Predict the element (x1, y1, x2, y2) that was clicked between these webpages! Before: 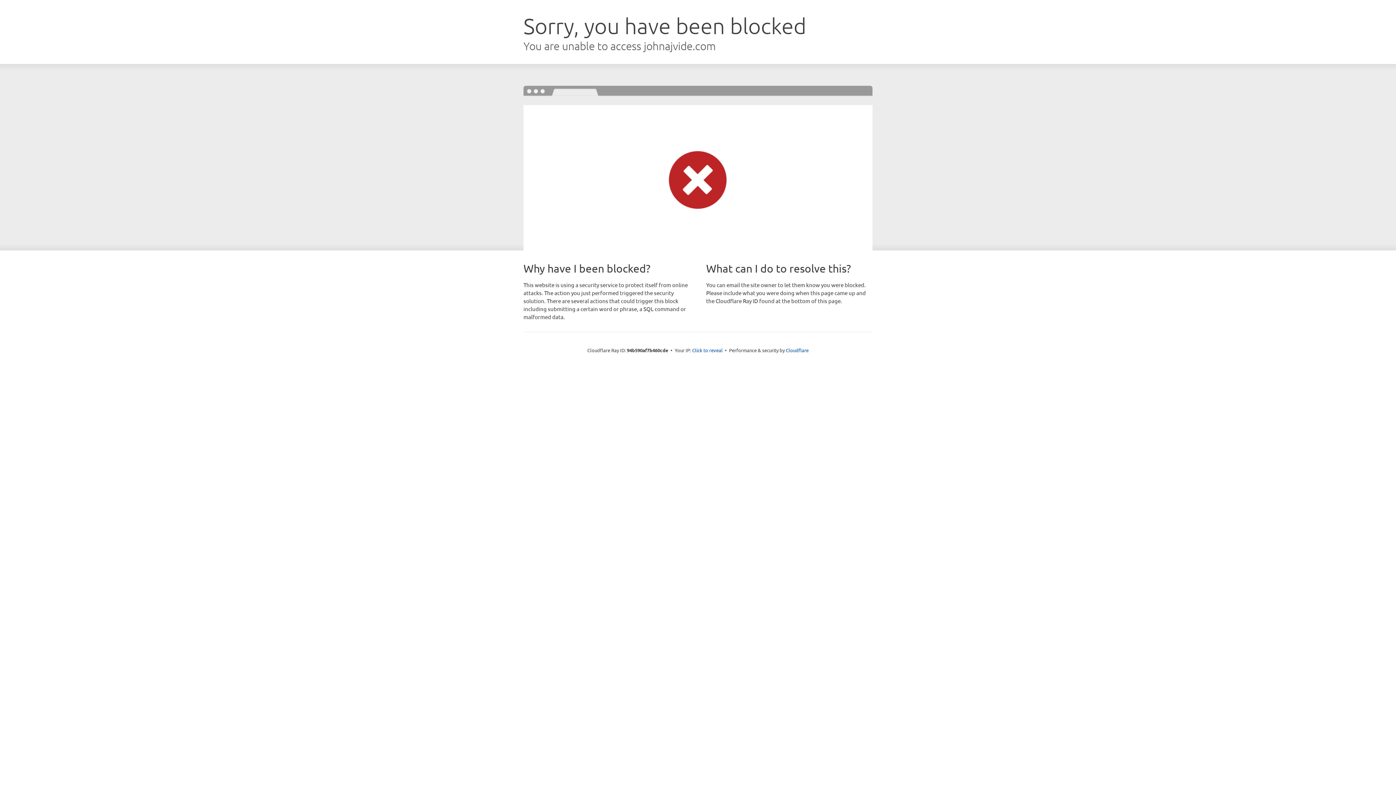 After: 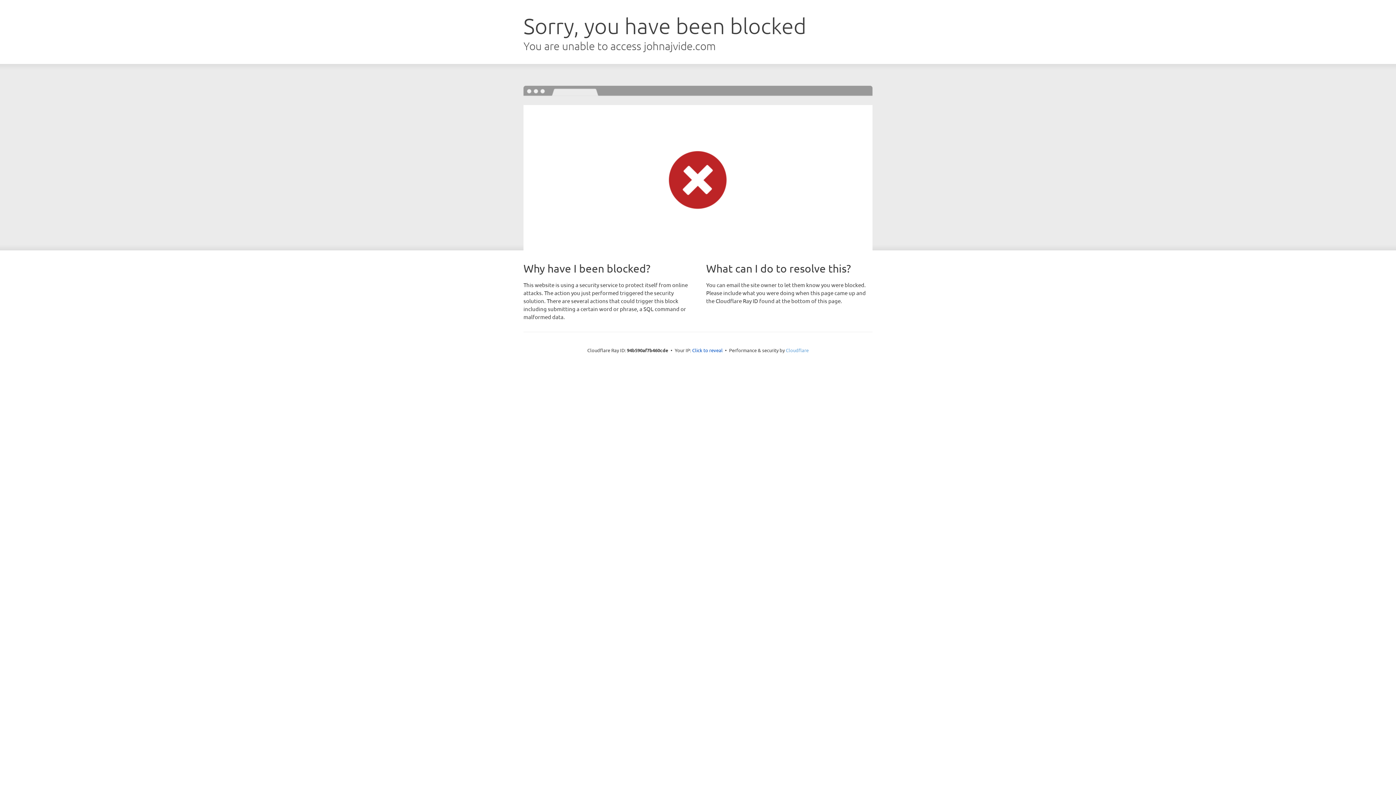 Action: bbox: (786, 347, 808, 353) label: Cloudflare